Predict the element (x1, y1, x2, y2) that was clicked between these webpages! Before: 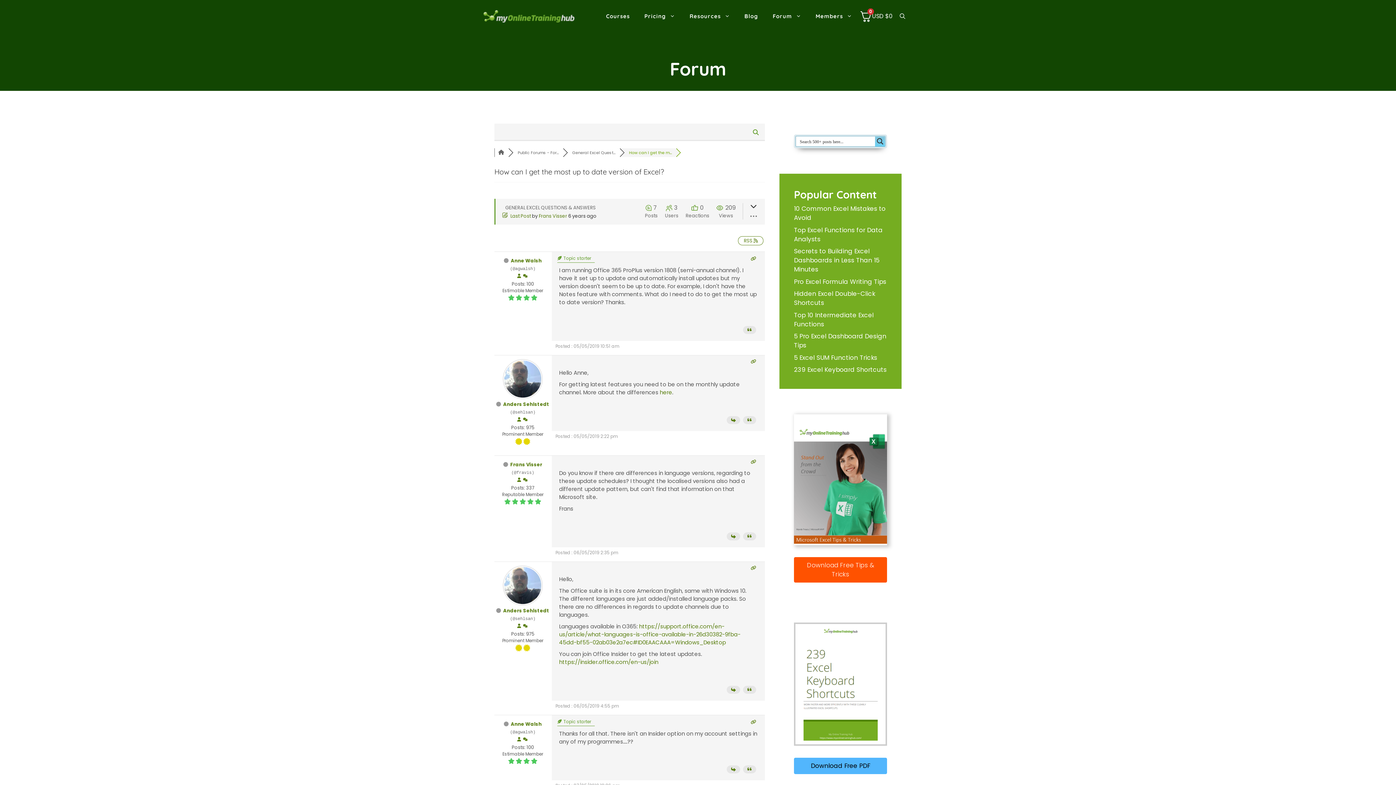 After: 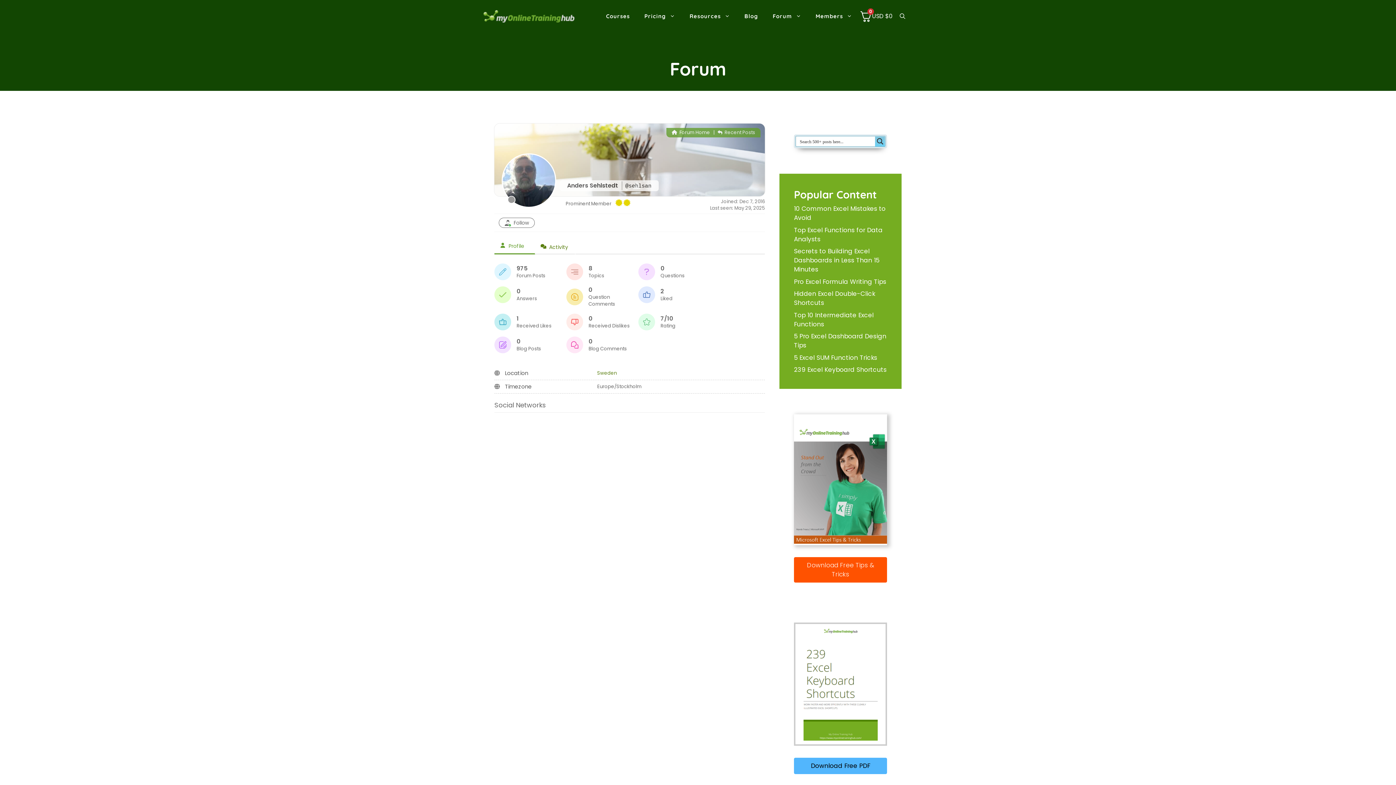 Action: bbox: (516, 623, 521, 629)